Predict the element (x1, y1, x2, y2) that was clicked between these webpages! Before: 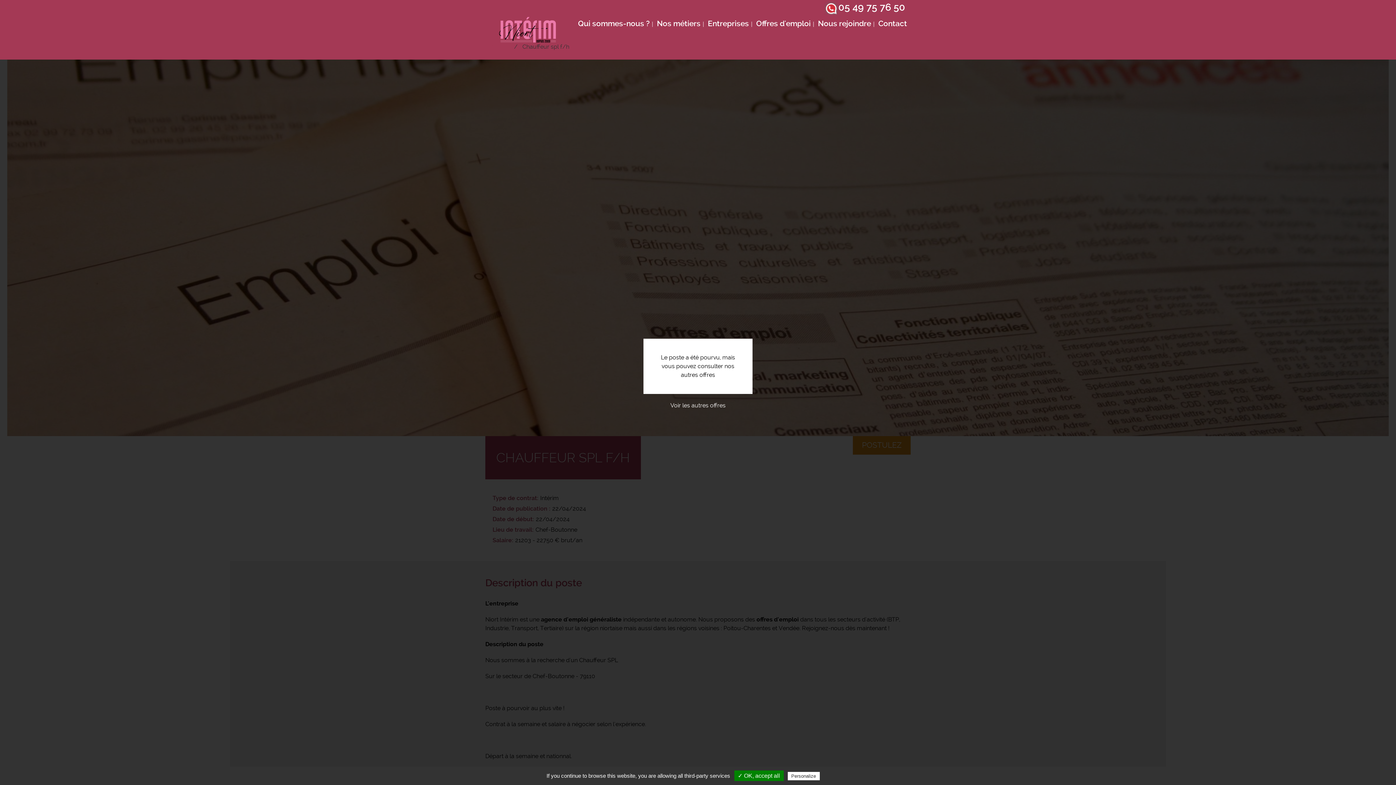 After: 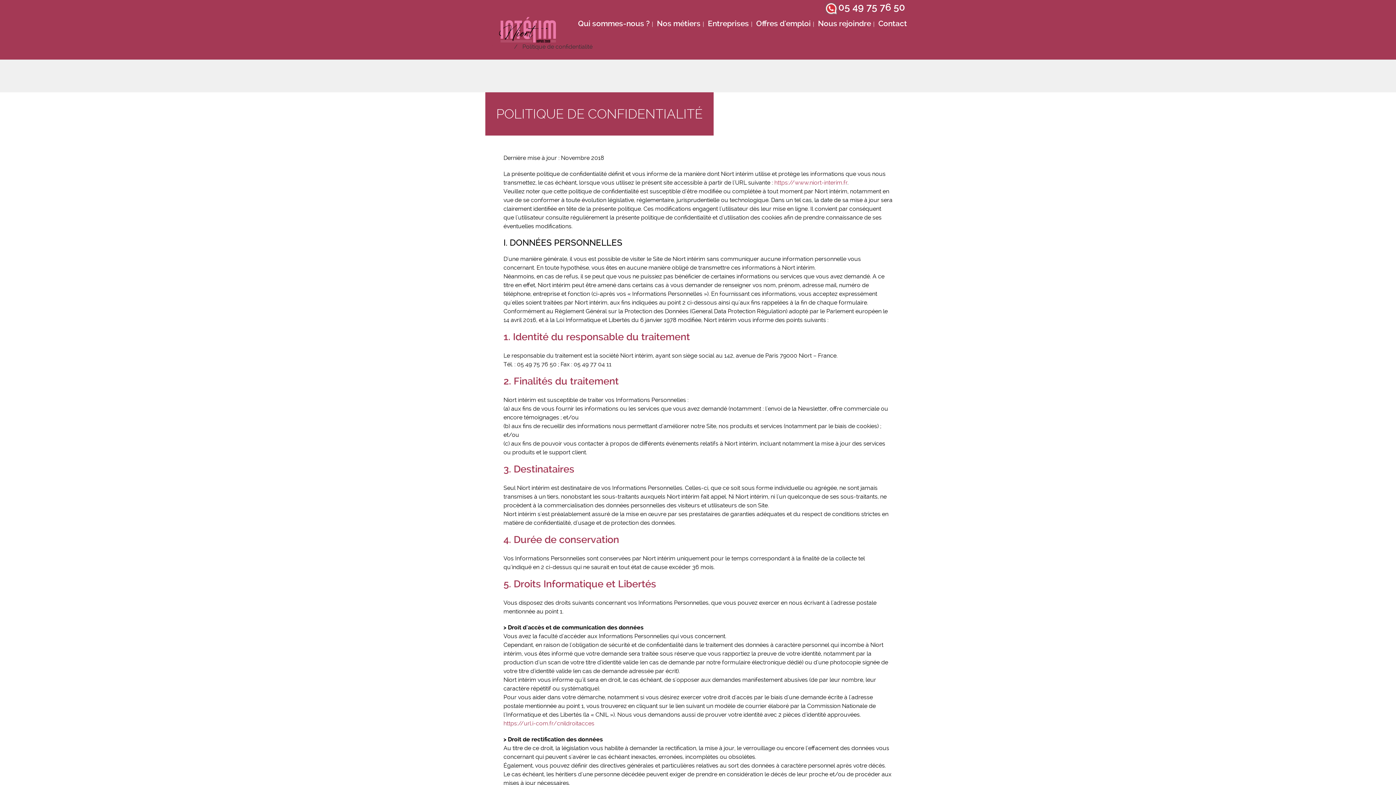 Action: label: Privacy policy bbox: (821, 773, 856, 779)